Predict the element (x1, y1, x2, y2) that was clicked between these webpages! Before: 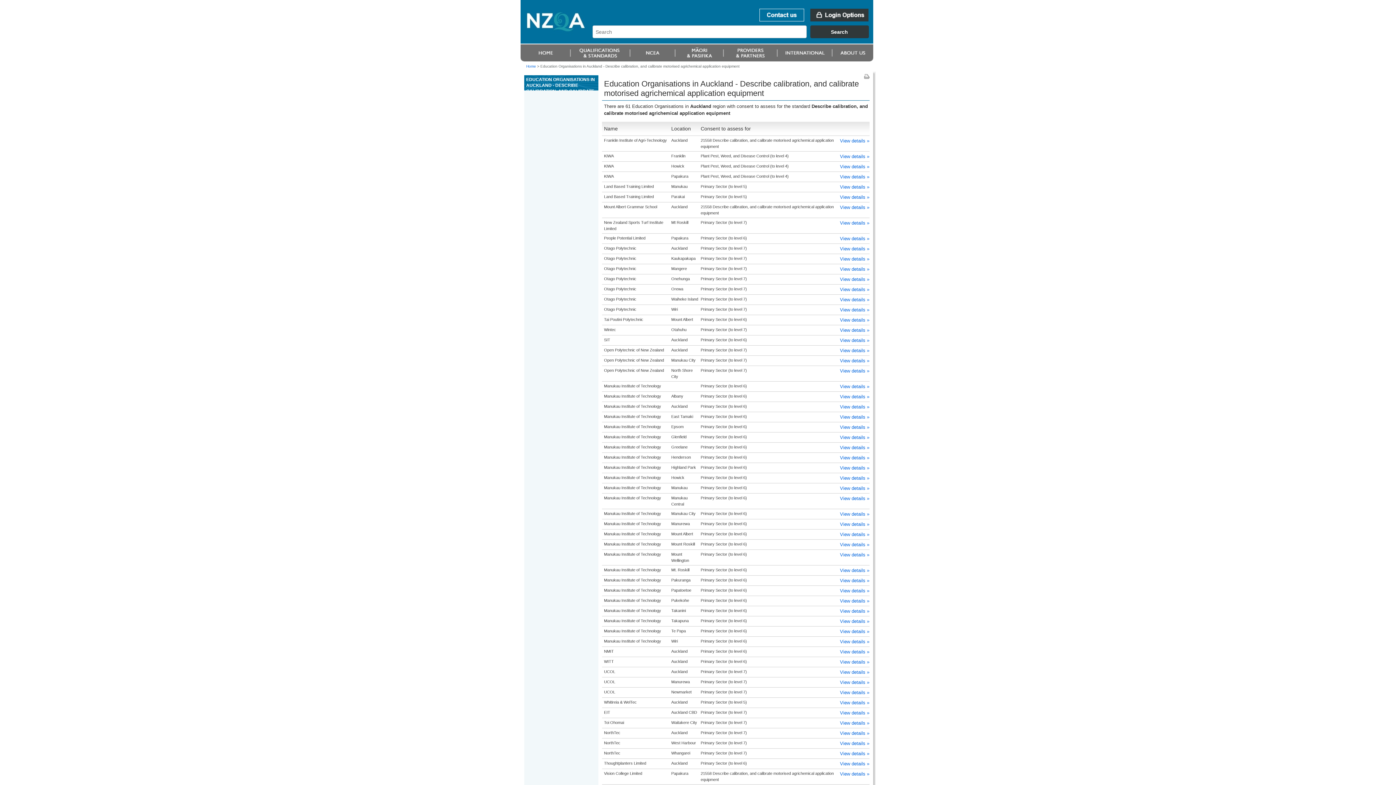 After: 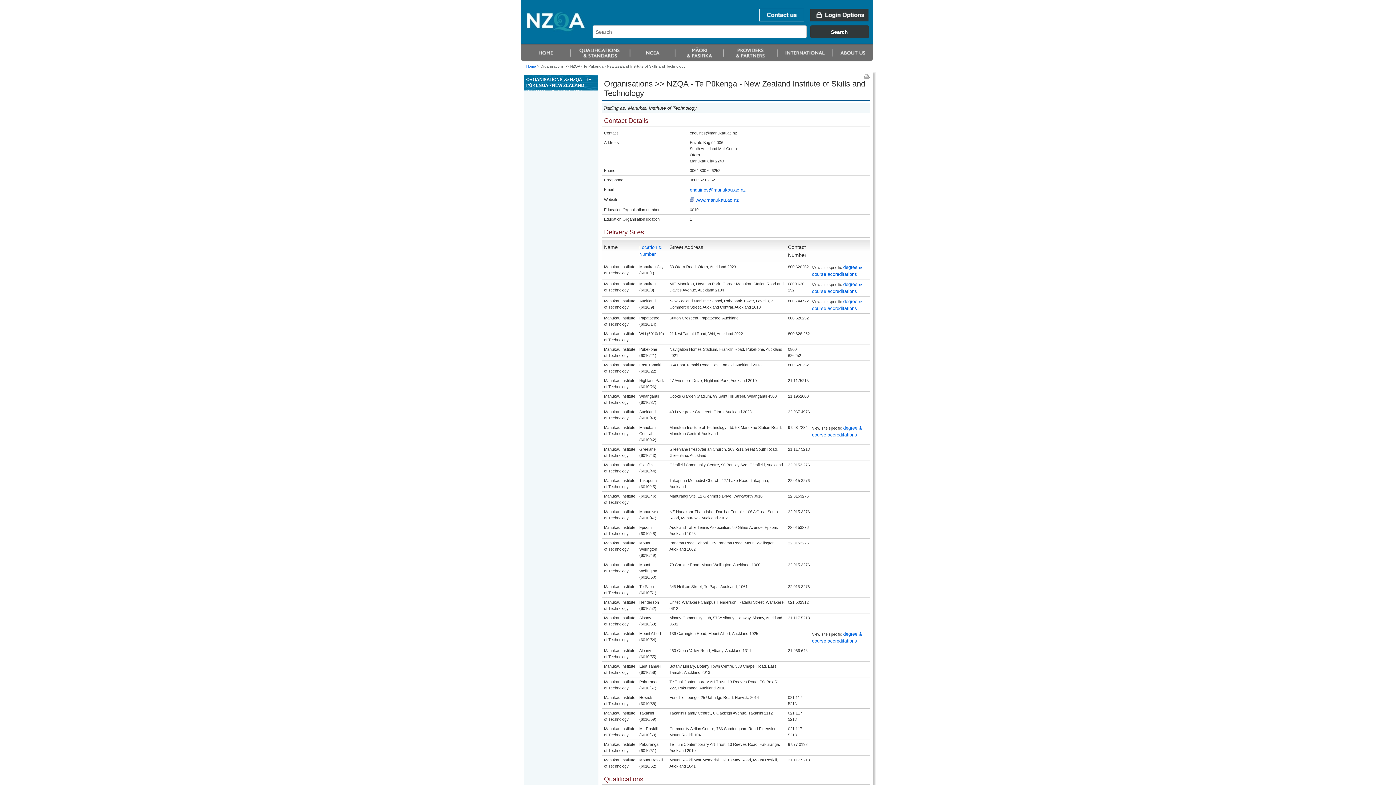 Action: bbox: (840, 465, 869, 470) label: View details »